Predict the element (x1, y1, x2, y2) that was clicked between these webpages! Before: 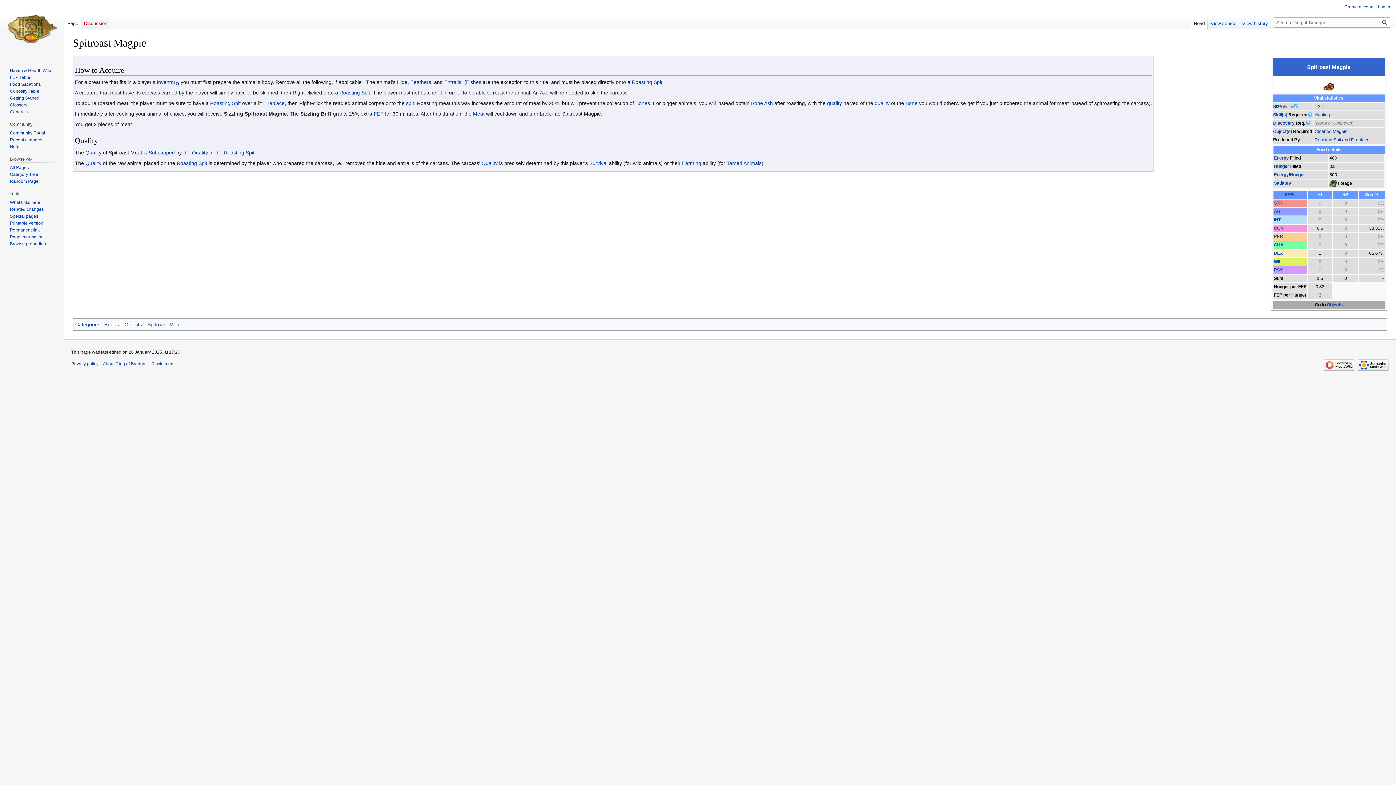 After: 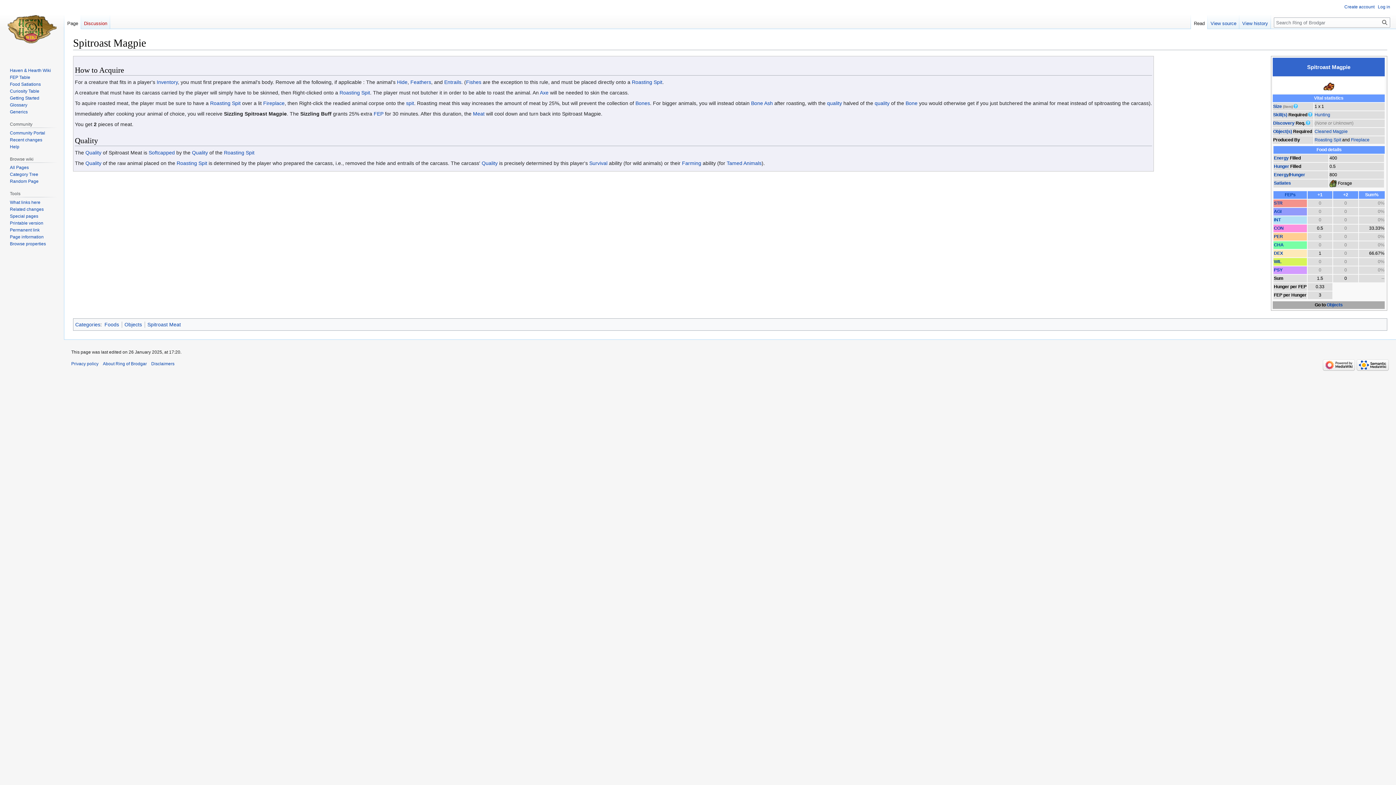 Action: bbox: (64, 14, 81, 29) label: Page